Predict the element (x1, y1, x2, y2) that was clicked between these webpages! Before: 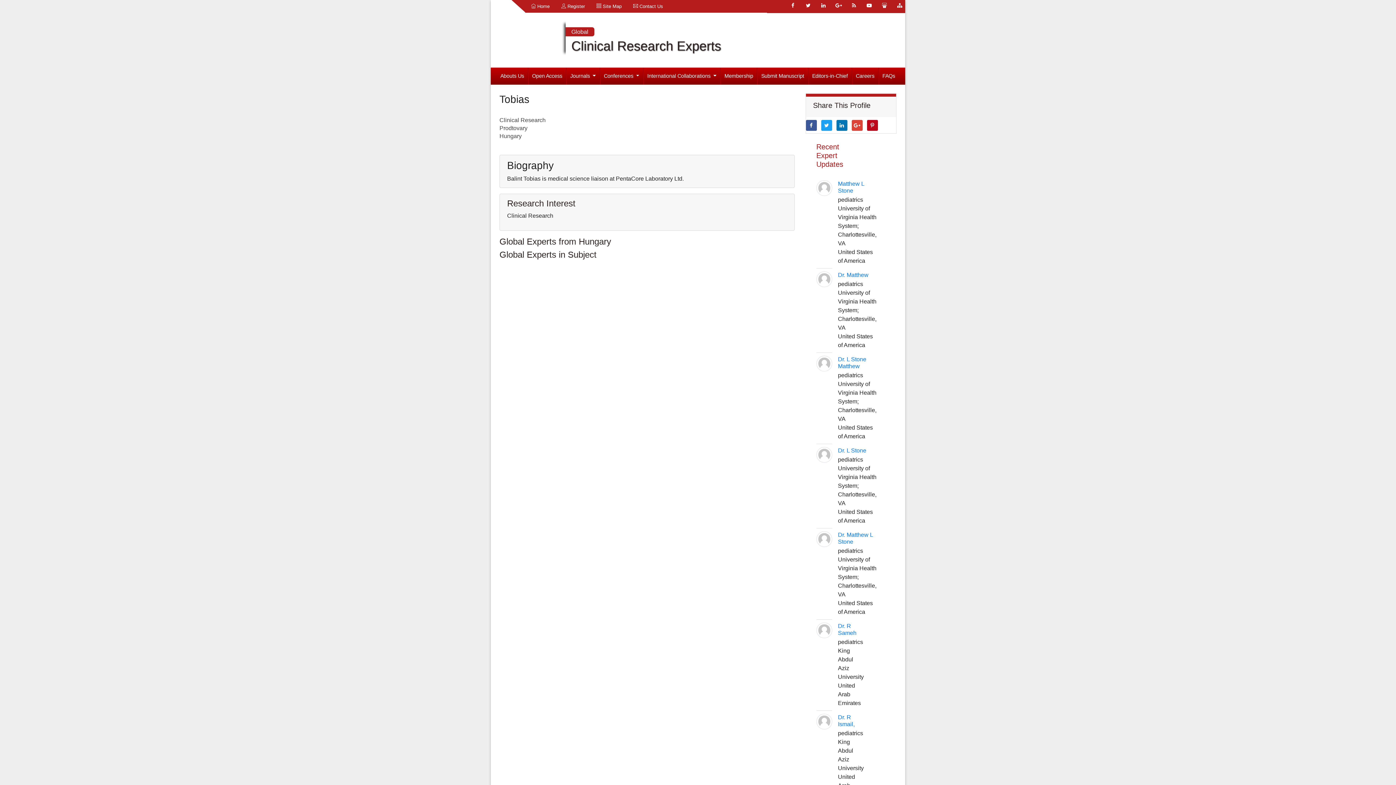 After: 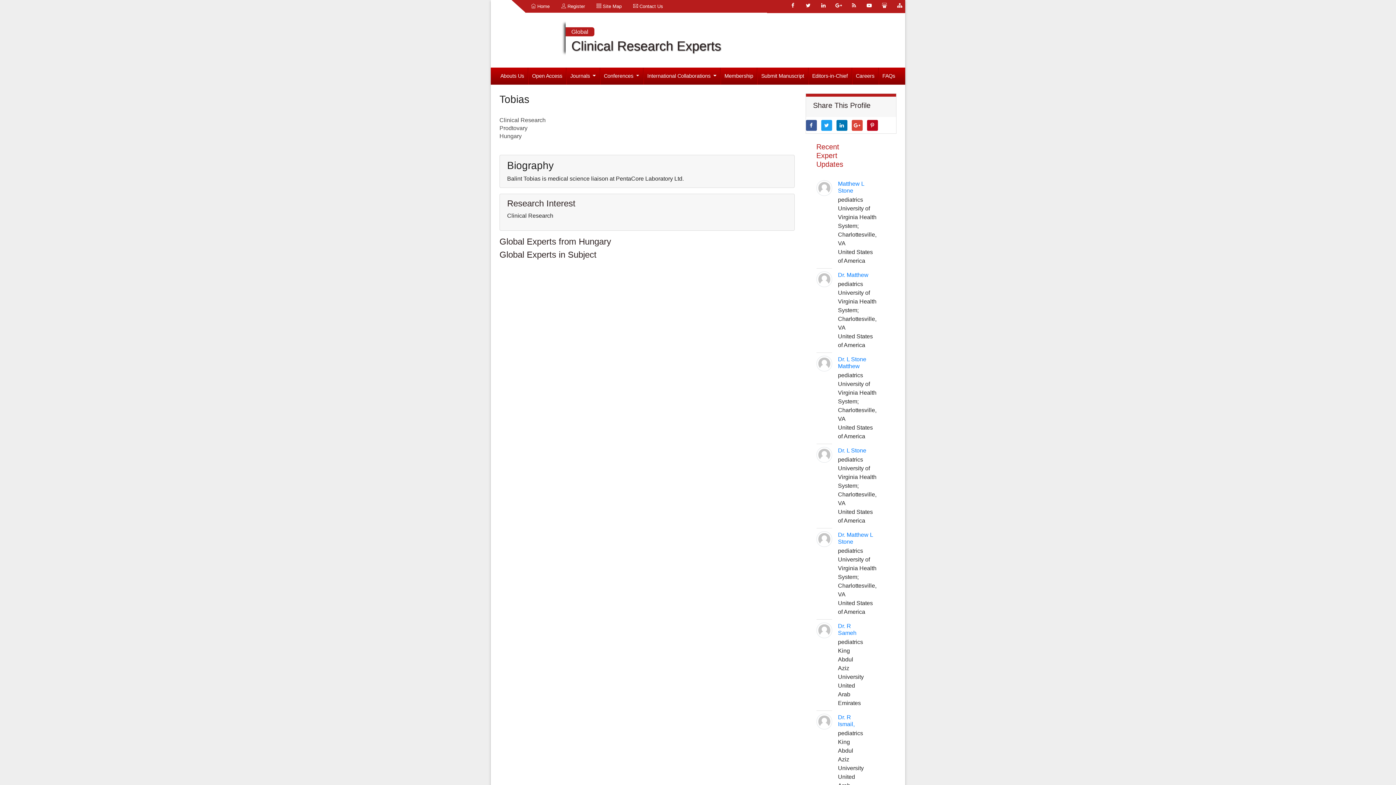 Action: bbox: (867, 119, 878, 130)